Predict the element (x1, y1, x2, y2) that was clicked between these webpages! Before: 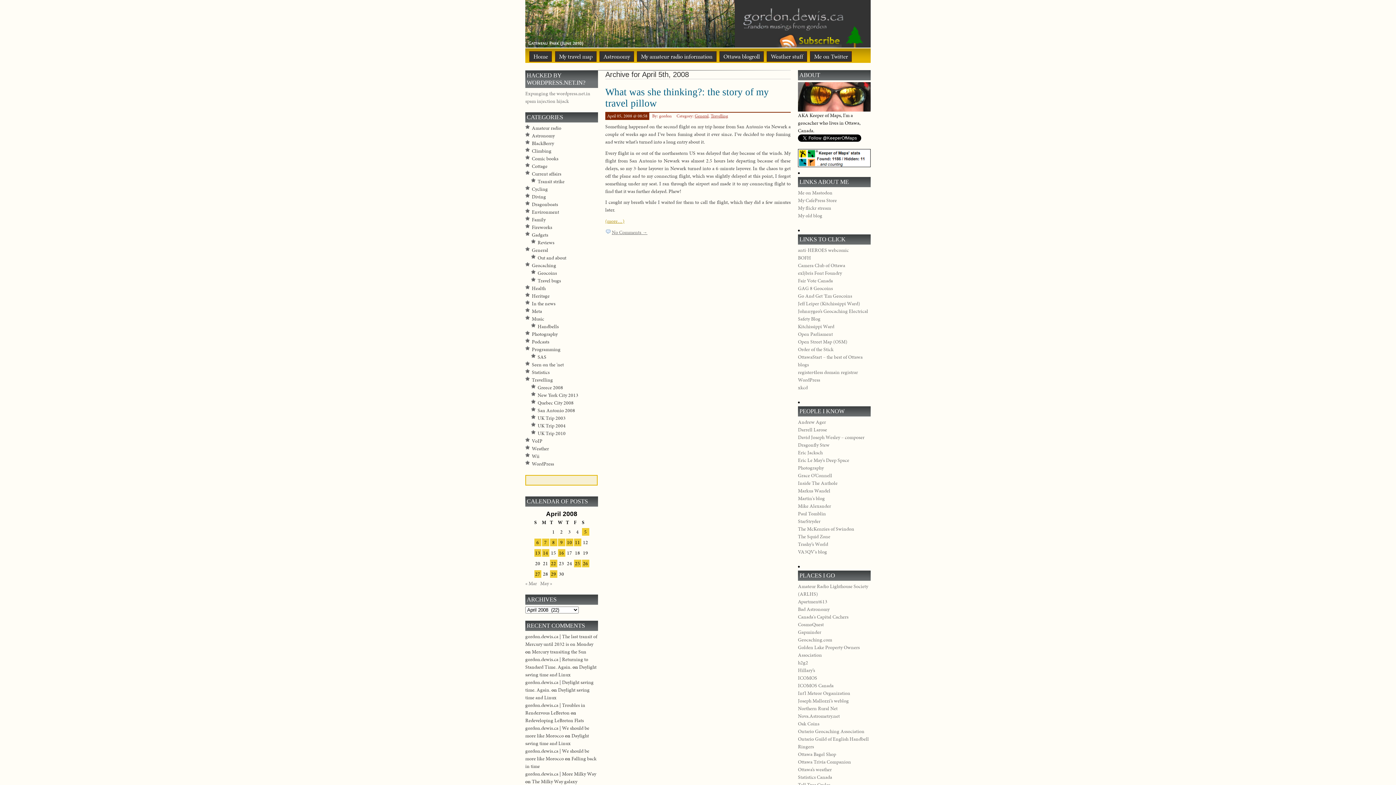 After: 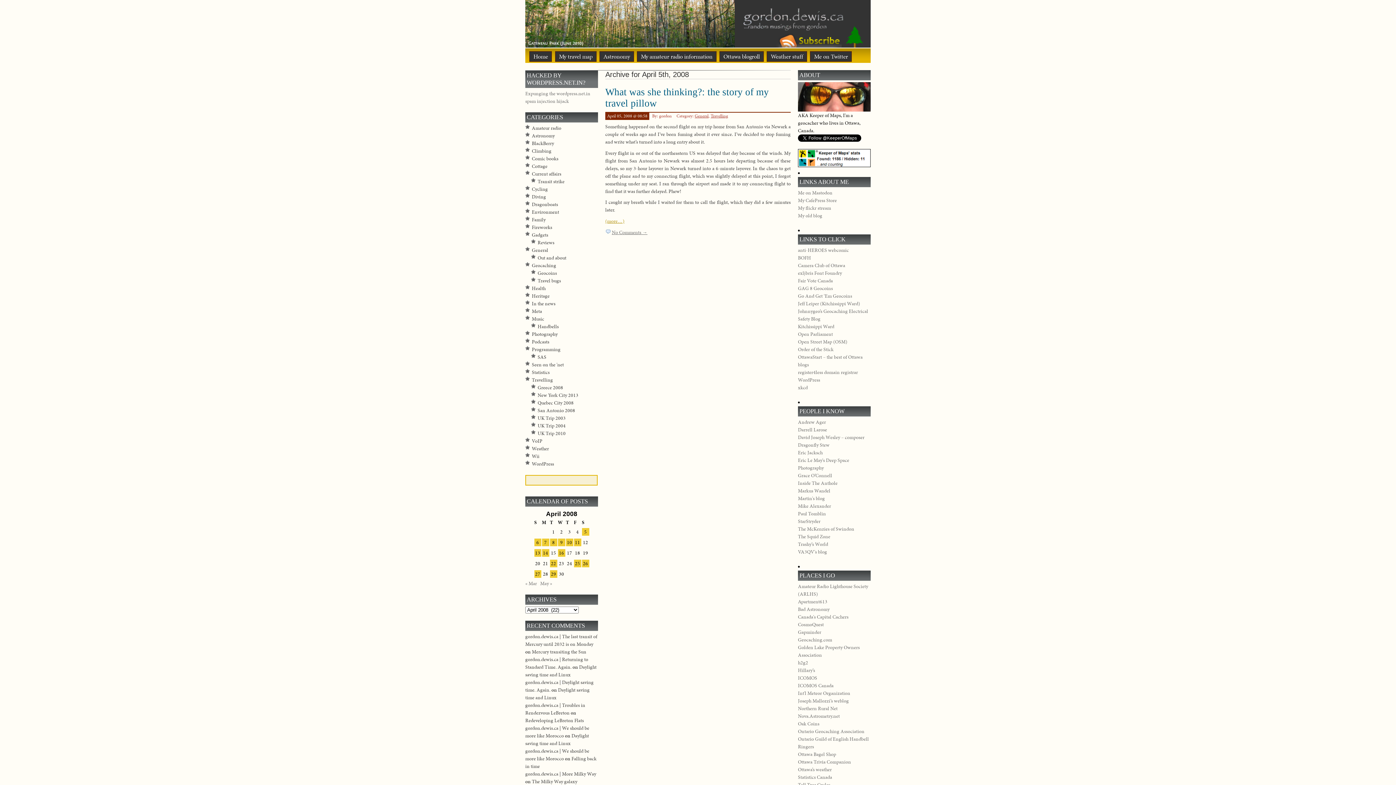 Action: label: David Joseph Wesley – composer bbox: (798, 434, 864, 441)